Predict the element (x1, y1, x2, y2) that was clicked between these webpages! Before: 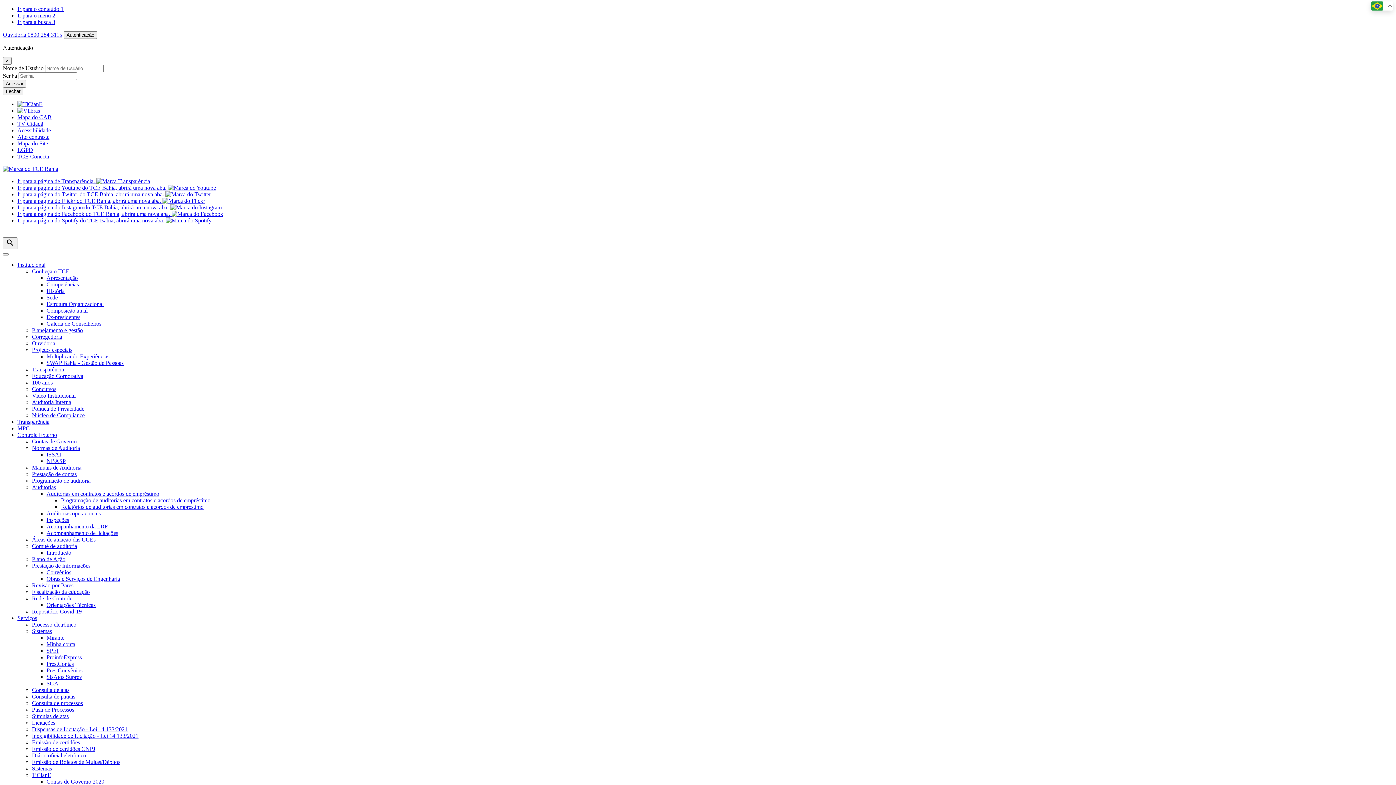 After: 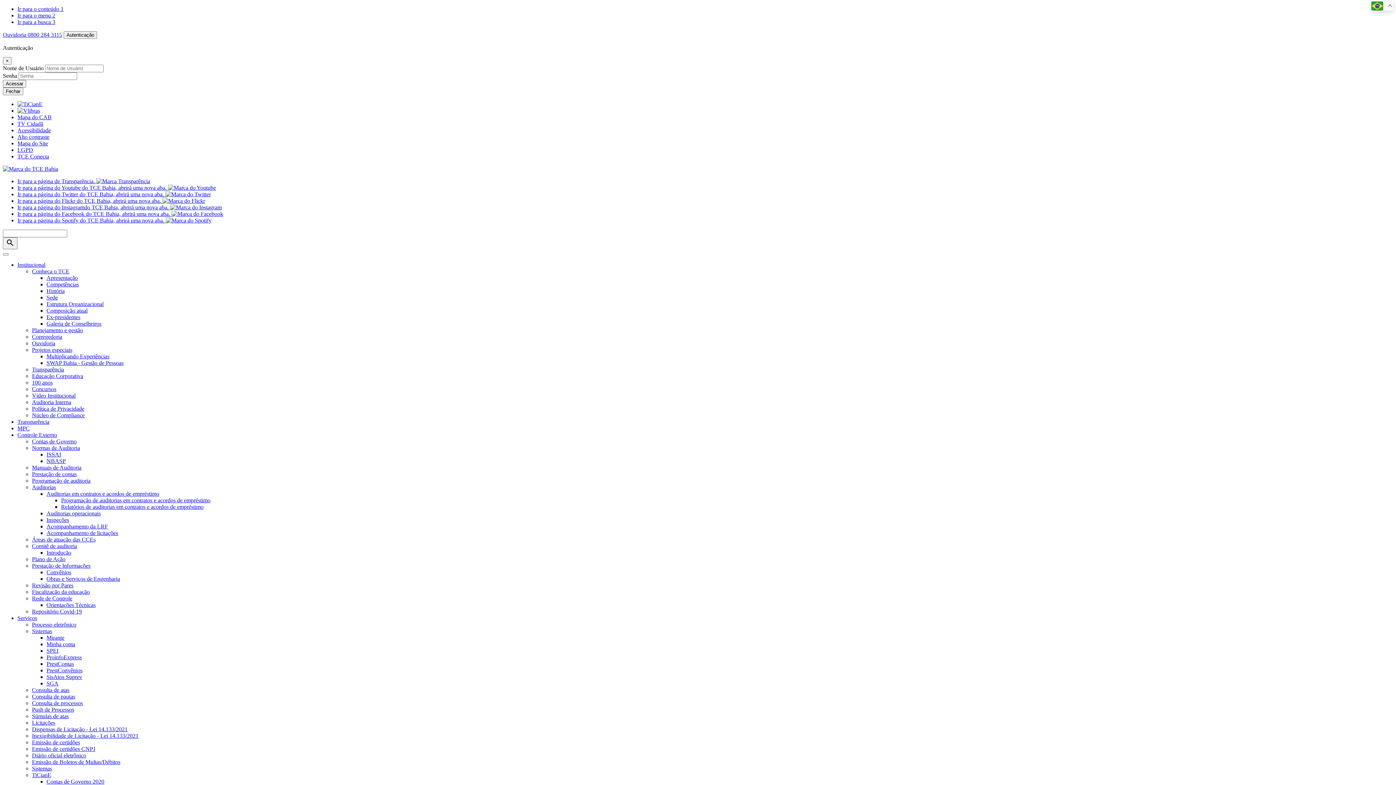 Action: bbox: (17, 178, 150, 184) label: Ir para a página de Transparência. 